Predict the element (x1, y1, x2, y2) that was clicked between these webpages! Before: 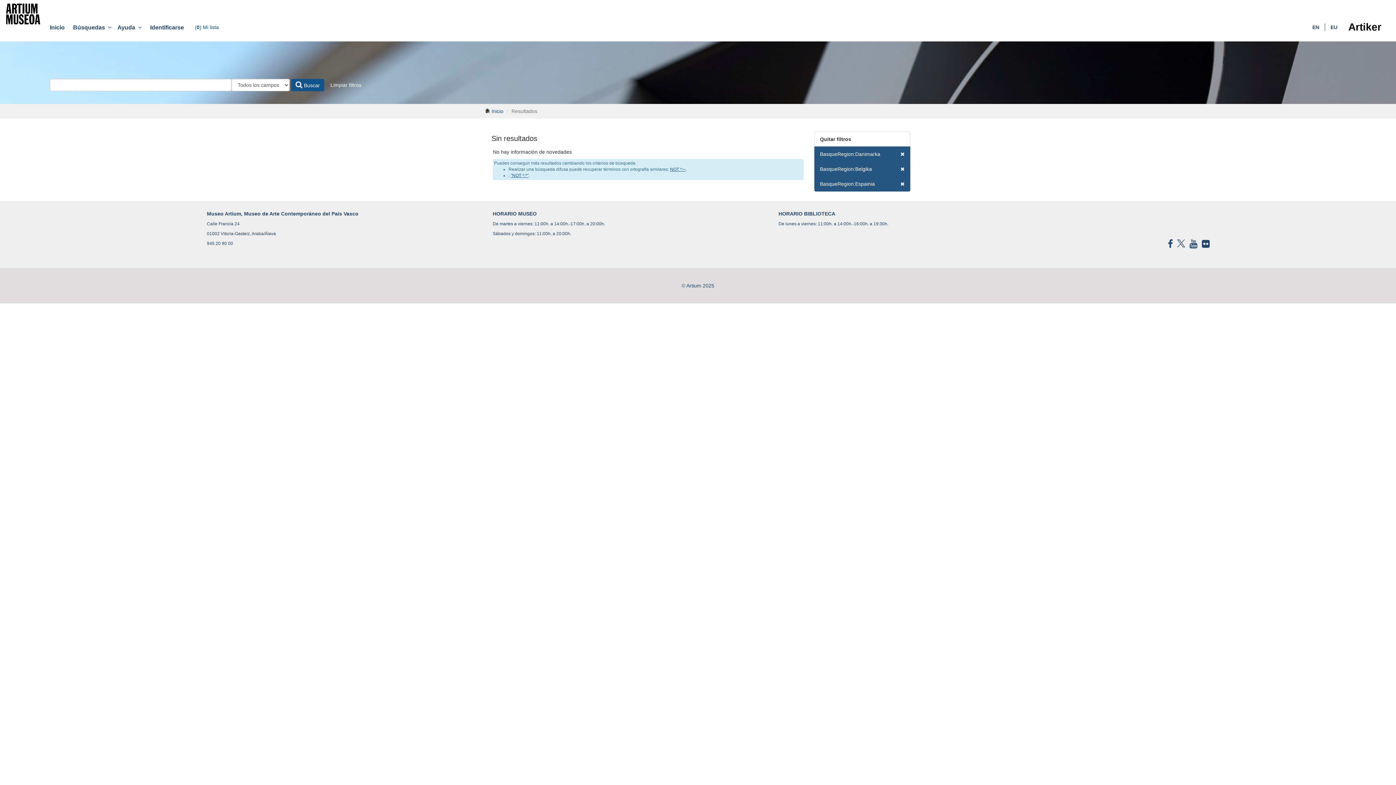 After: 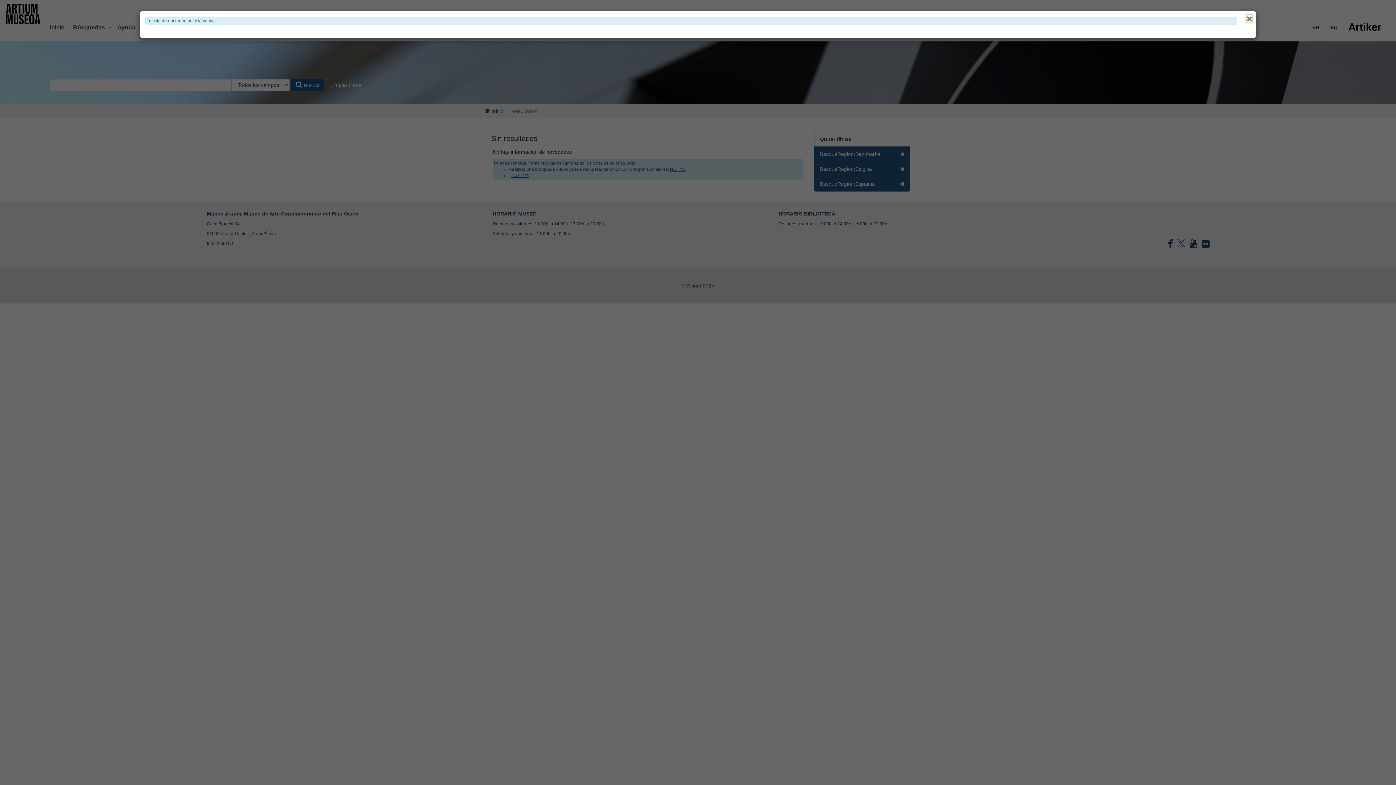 Action: bbox: (189, 23, 224, 30) label: Lista:
(0) Mi lista